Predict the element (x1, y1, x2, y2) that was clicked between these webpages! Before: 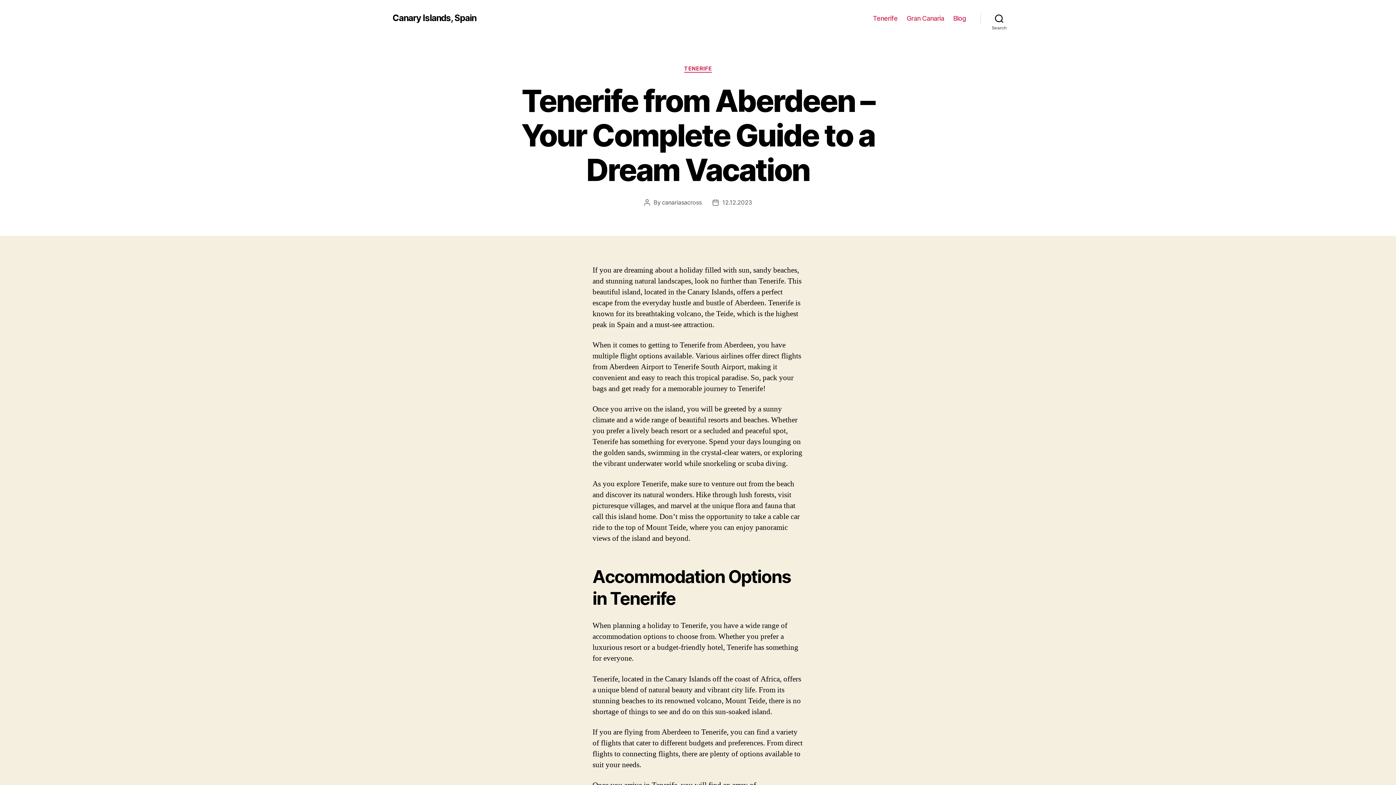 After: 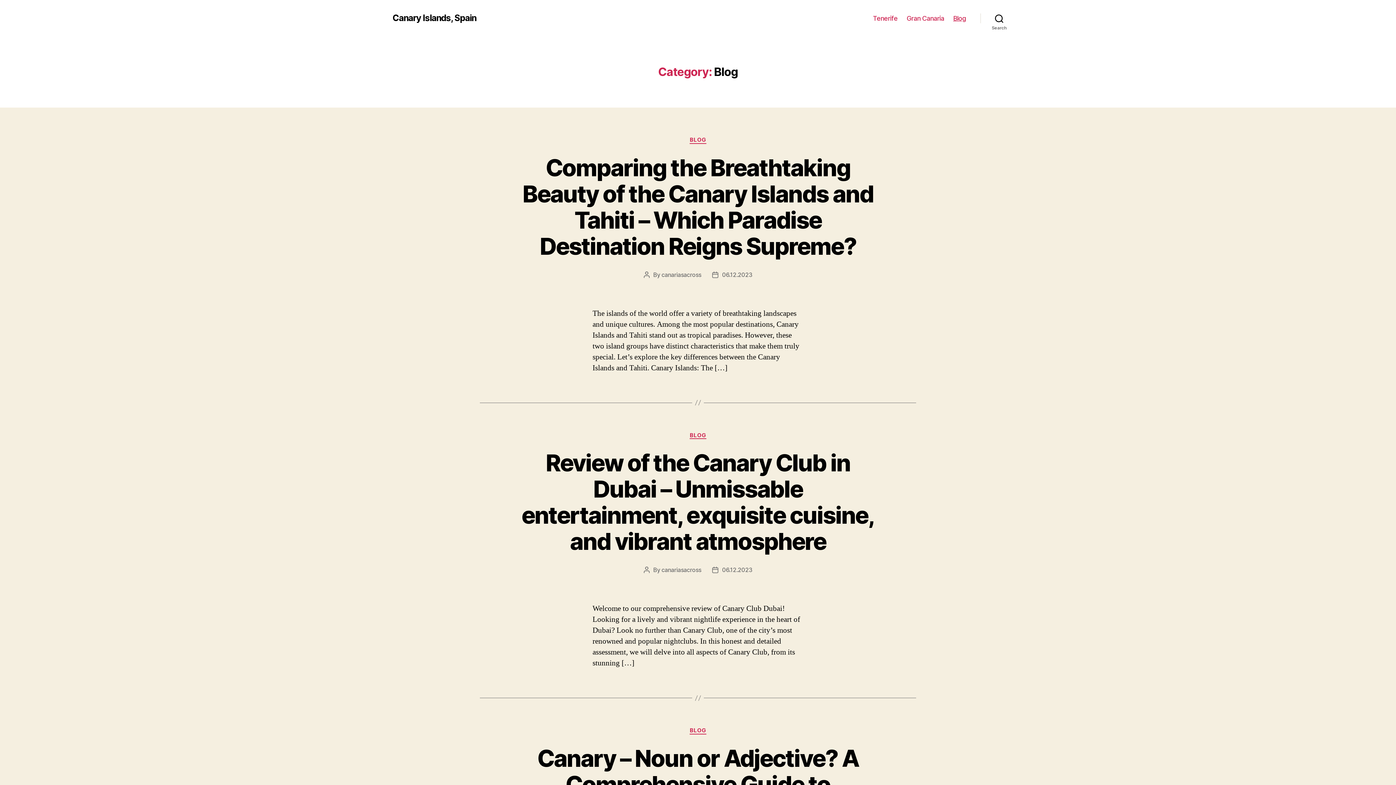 Action: label: Blog bbox: (953, 14, 966, 22)